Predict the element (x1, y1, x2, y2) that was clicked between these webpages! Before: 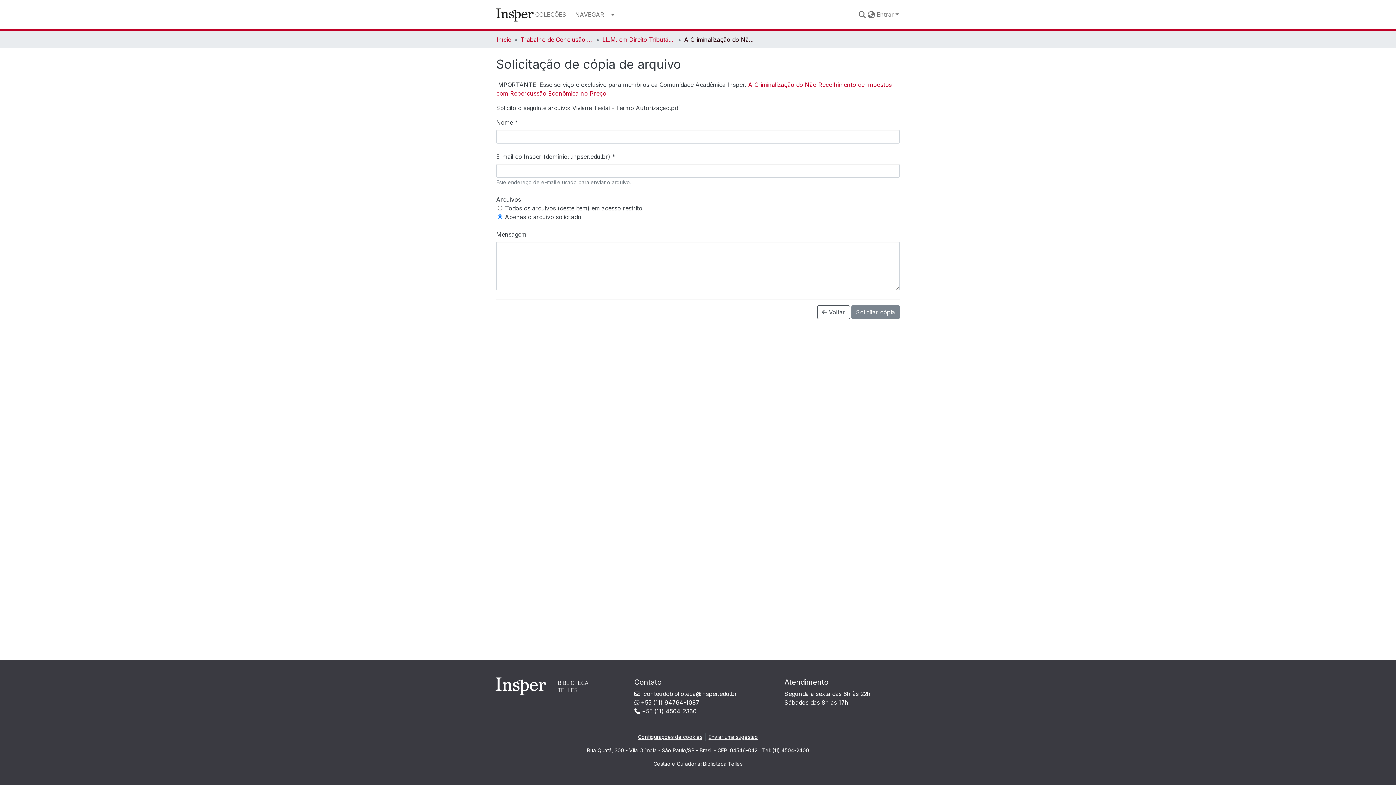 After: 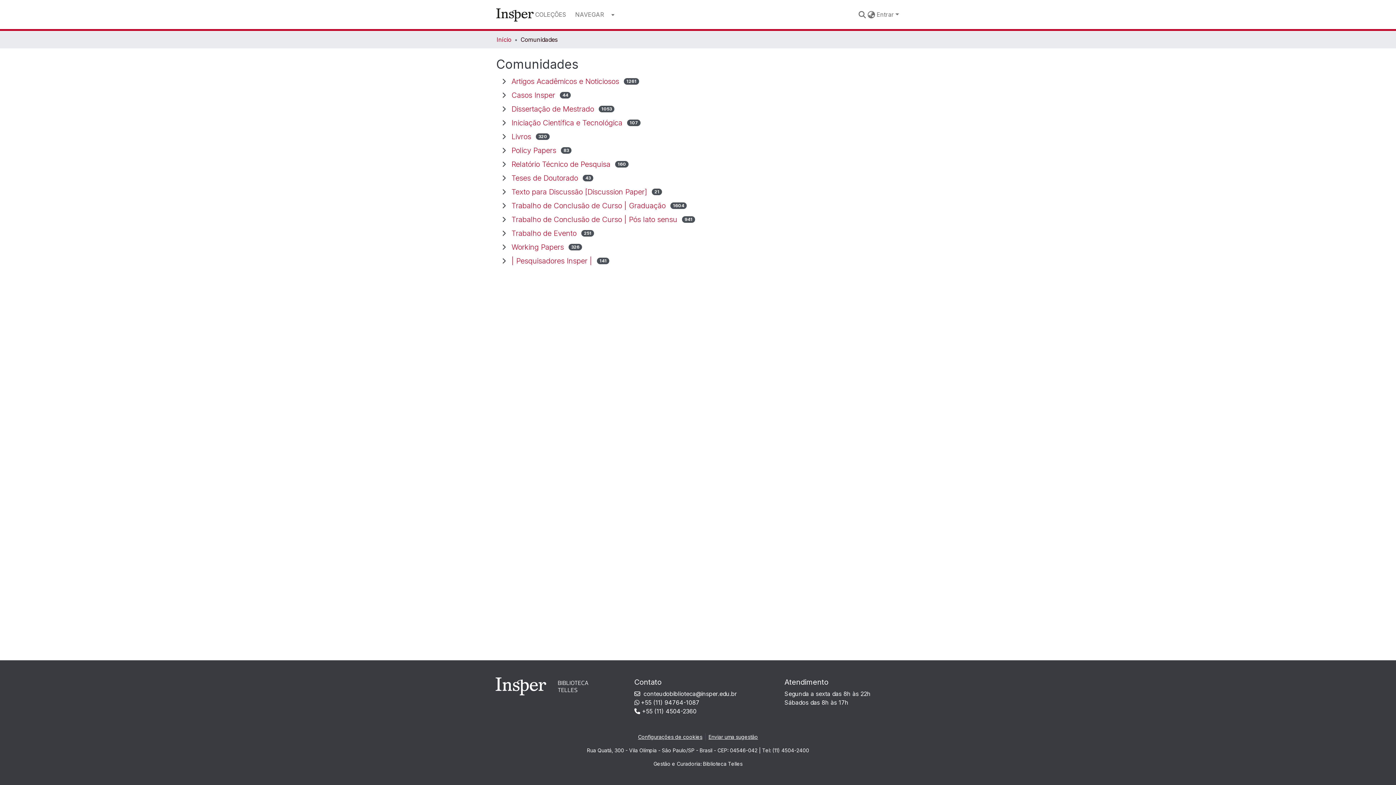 Action: label: COLEÇÕES bbox: (533, 10, 568, 18)